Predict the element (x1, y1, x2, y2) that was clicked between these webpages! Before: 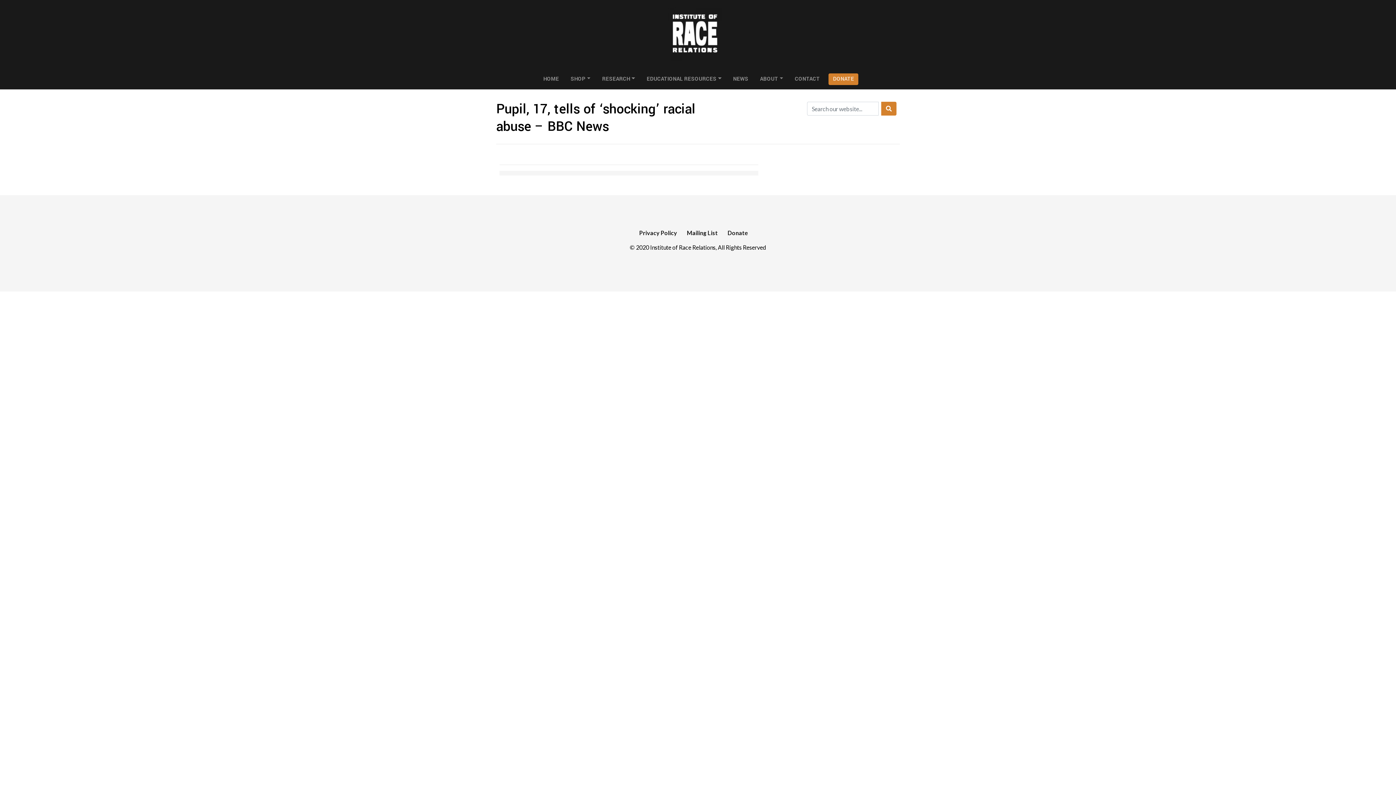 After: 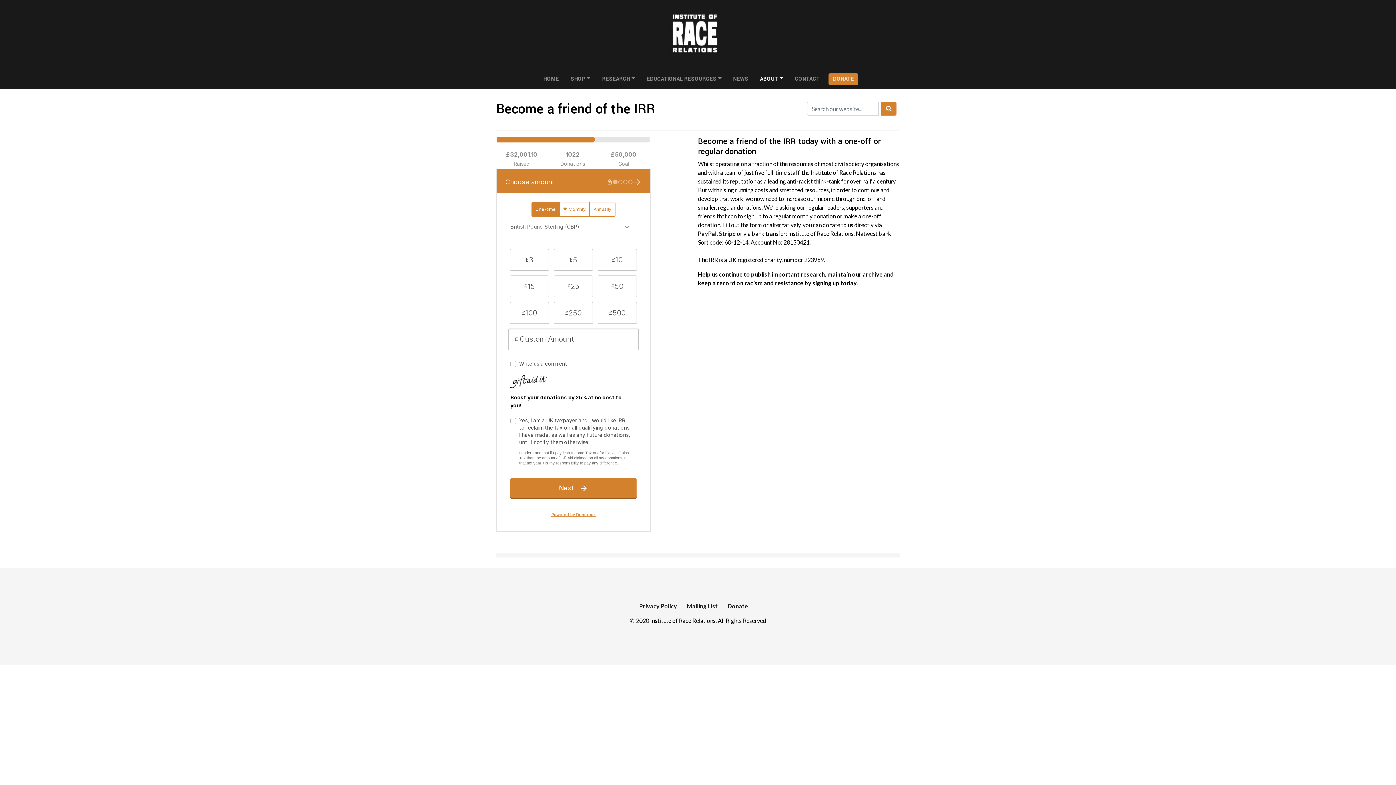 Action: bbox: (828, 73, 858, 85) label: DONATE